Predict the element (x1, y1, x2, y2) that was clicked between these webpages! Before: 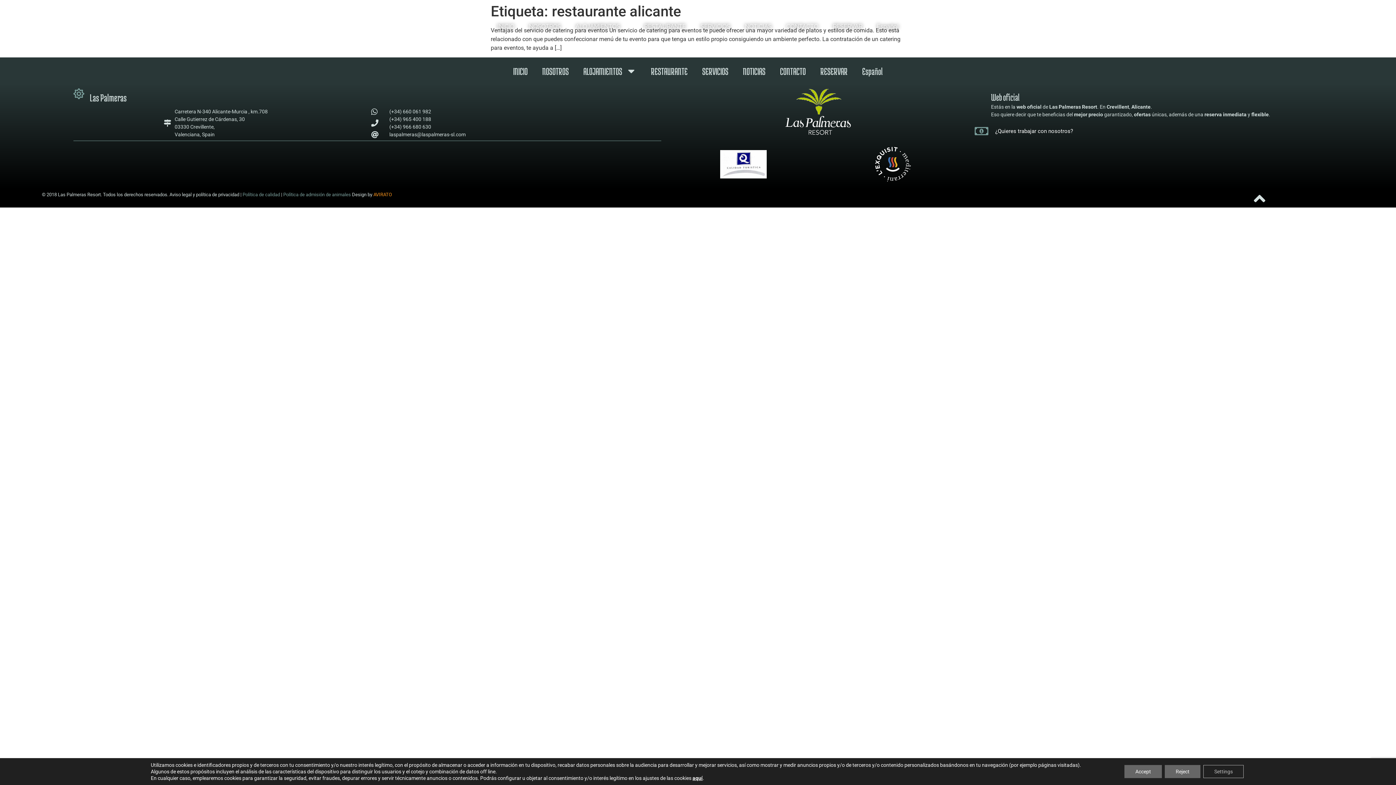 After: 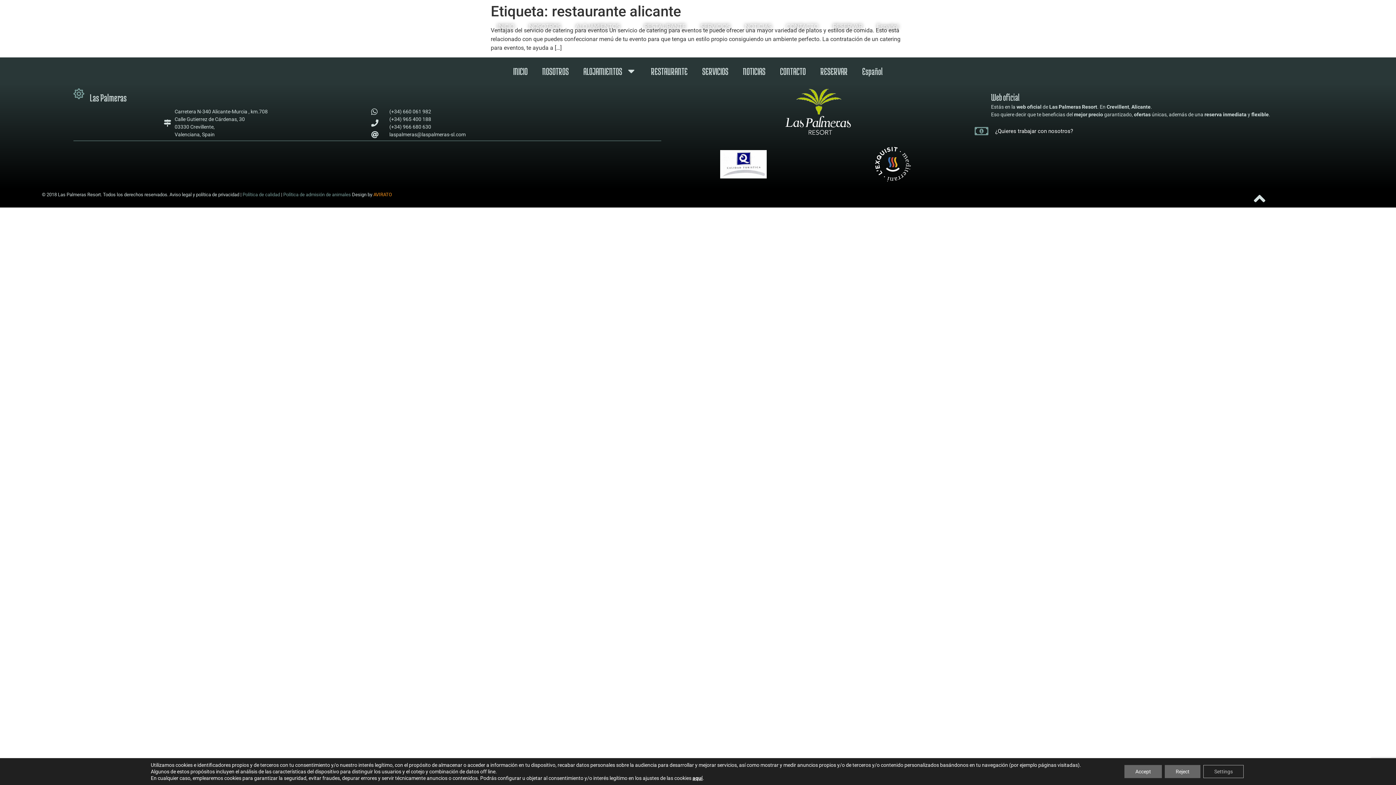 Action: bbox: (1243, 179, 1276, 218)